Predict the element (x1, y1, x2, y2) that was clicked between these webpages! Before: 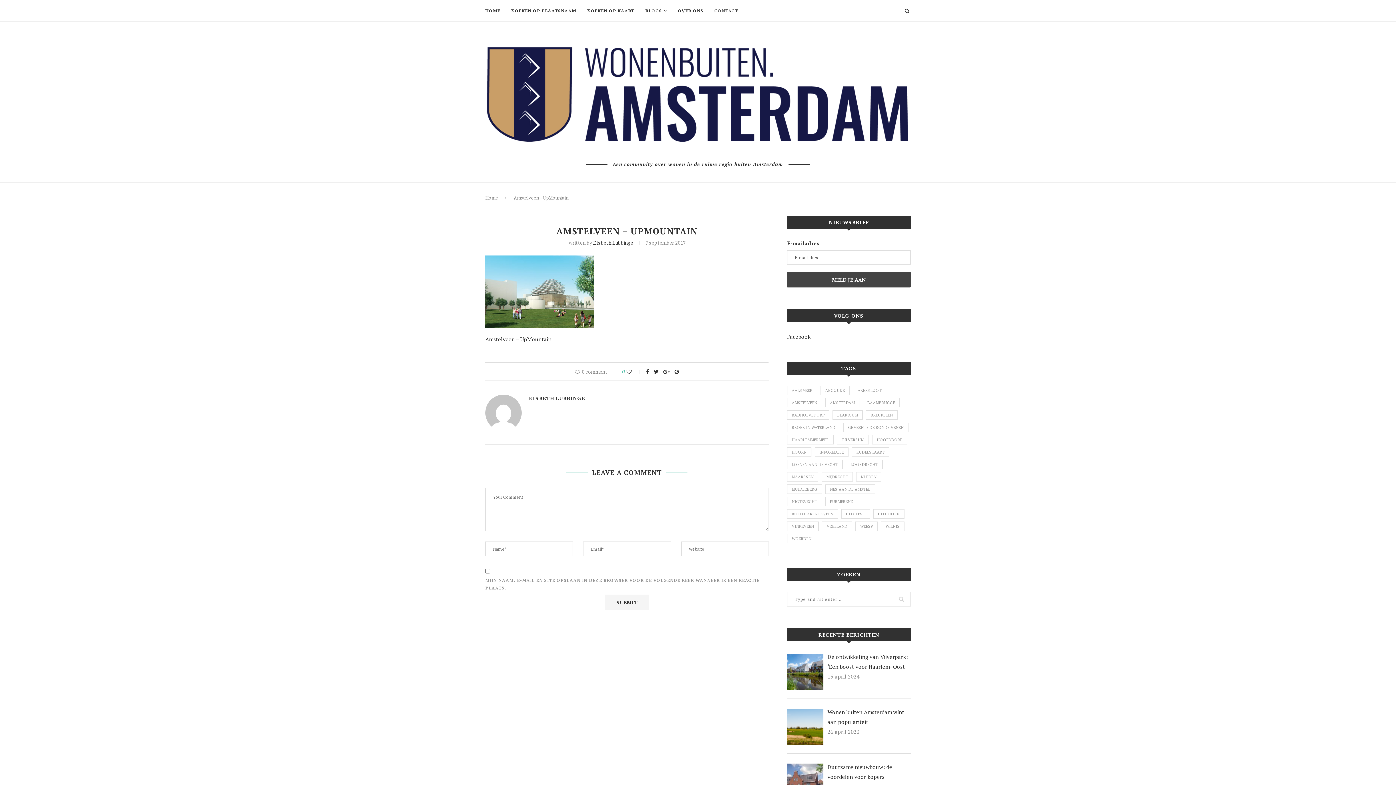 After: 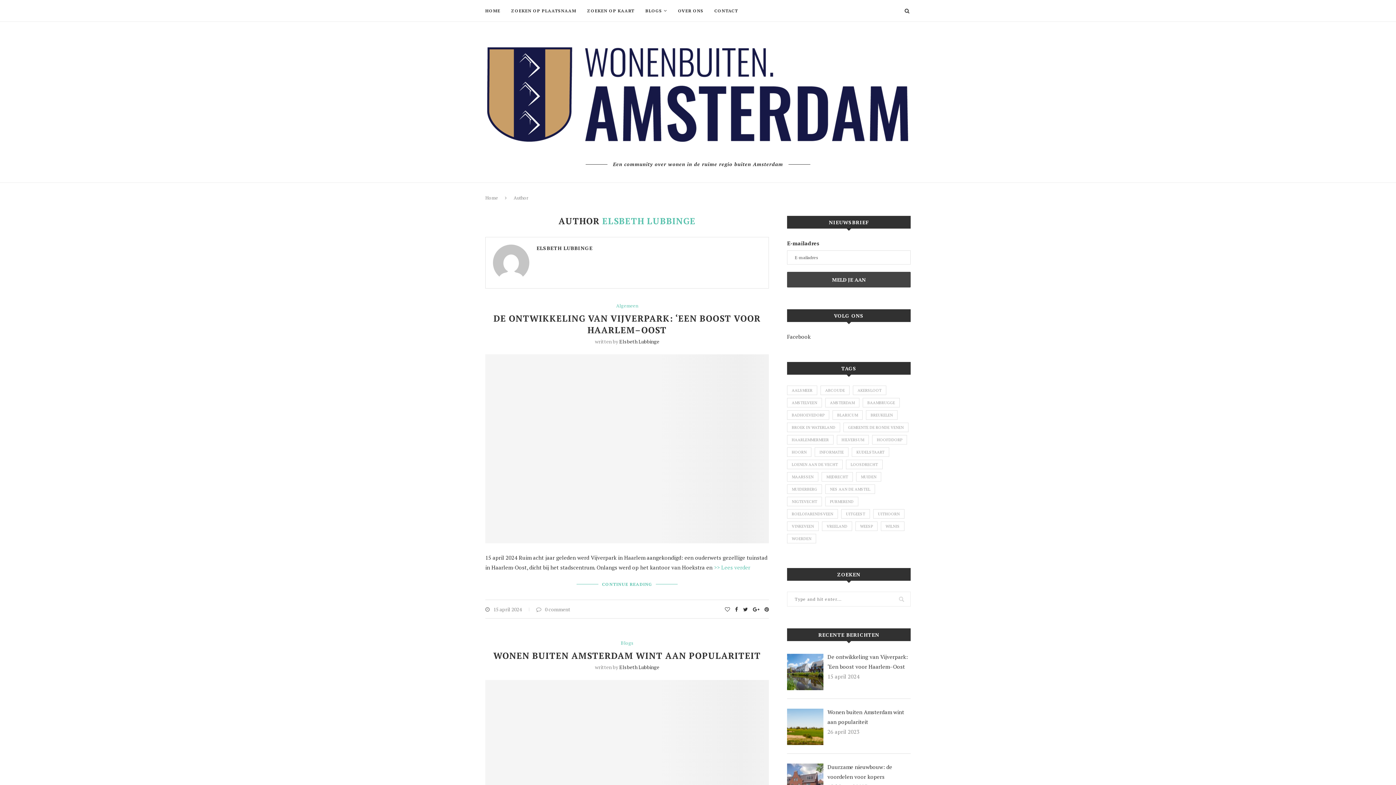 Action: label: Elsbeth Lubbinge bbox: (593, 239, 633, 246)